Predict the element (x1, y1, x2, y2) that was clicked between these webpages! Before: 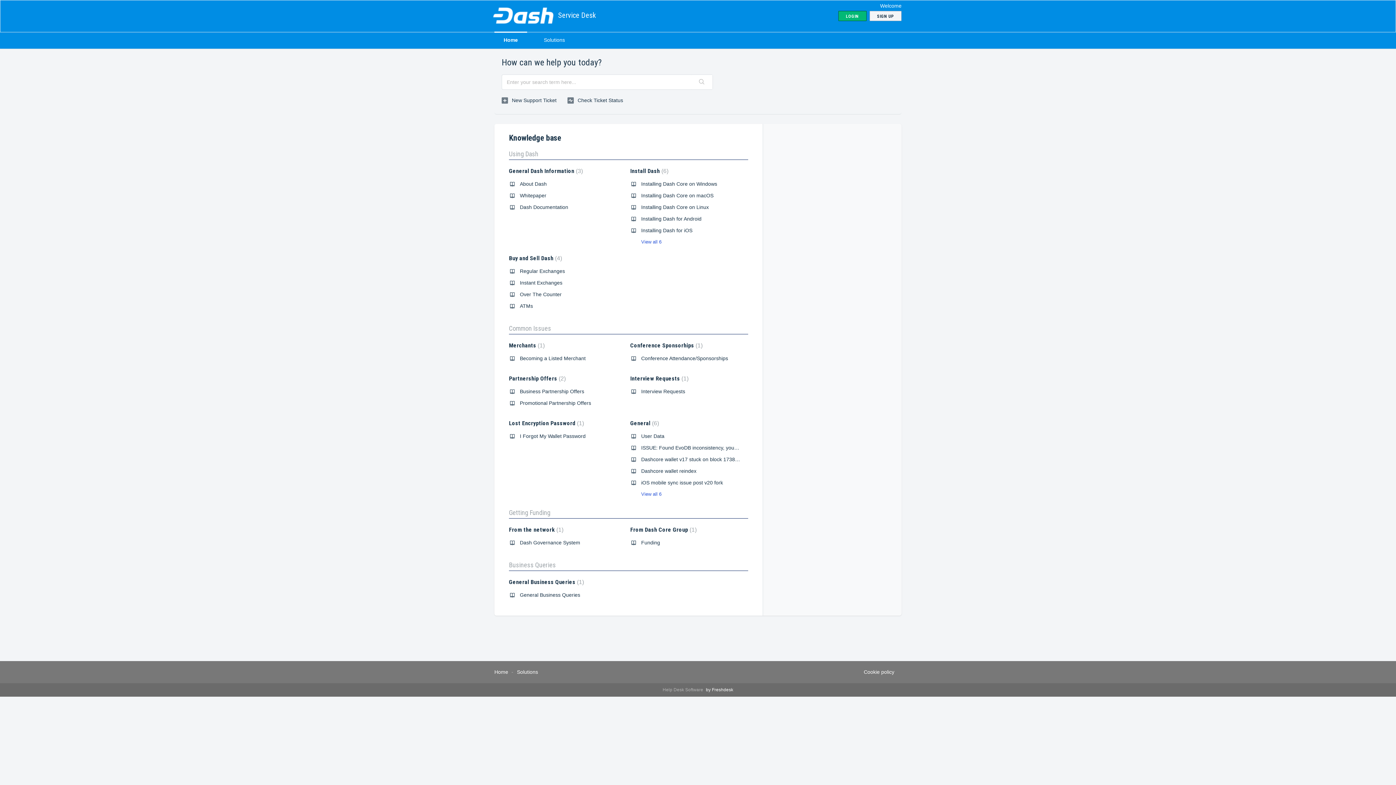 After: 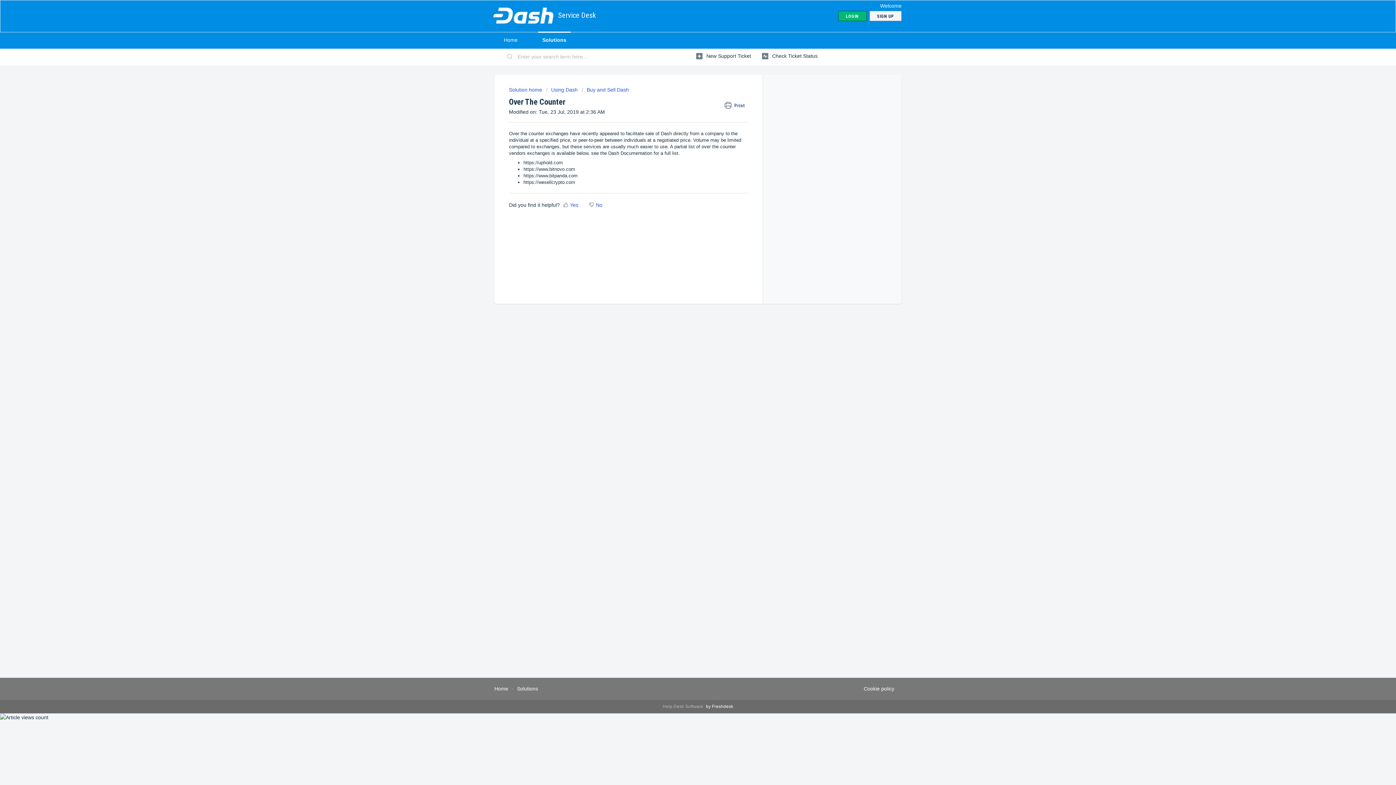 Action: label: Over The Counter bbox: (520, 291, 561, 297)